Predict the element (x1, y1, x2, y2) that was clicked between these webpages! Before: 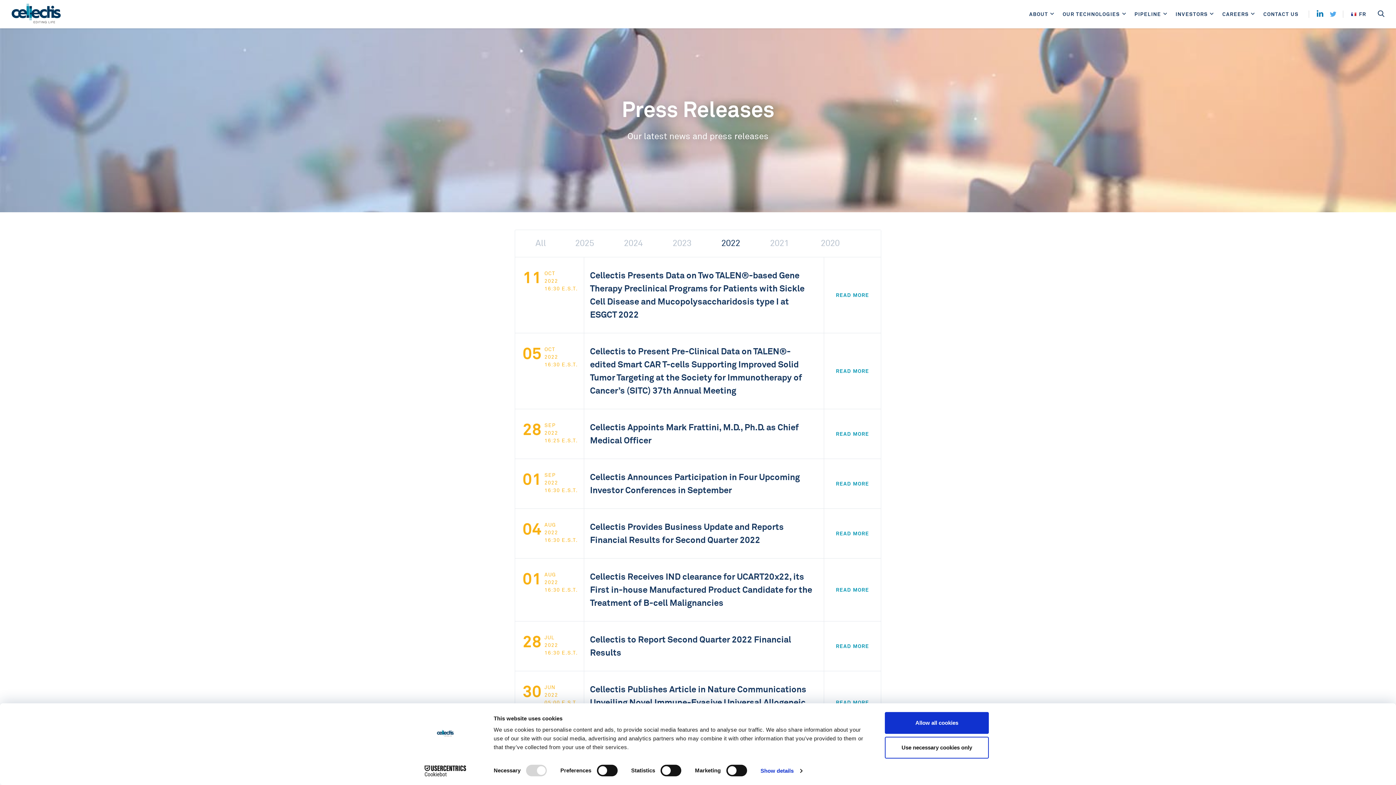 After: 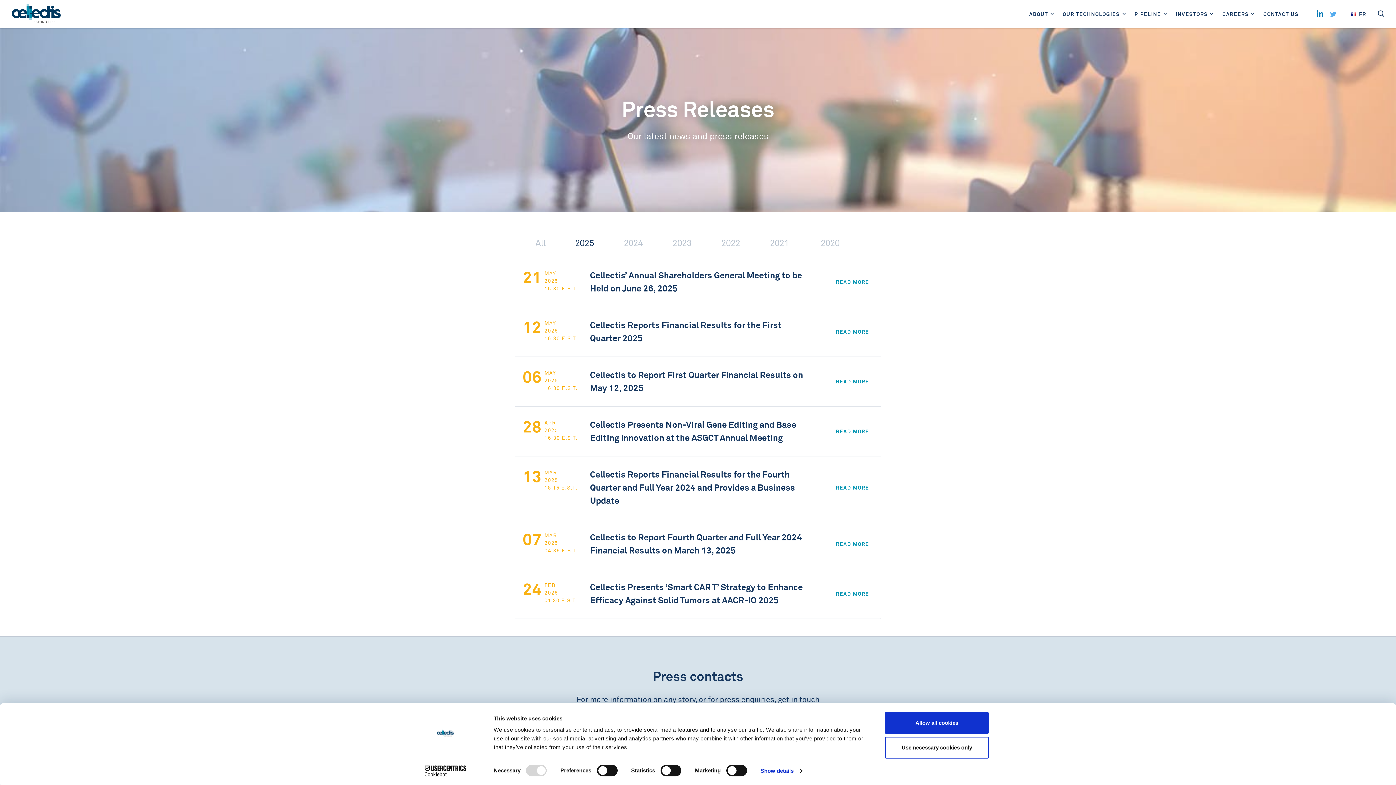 Action: label: 2025 bbox: (560, 230, 609, 257)